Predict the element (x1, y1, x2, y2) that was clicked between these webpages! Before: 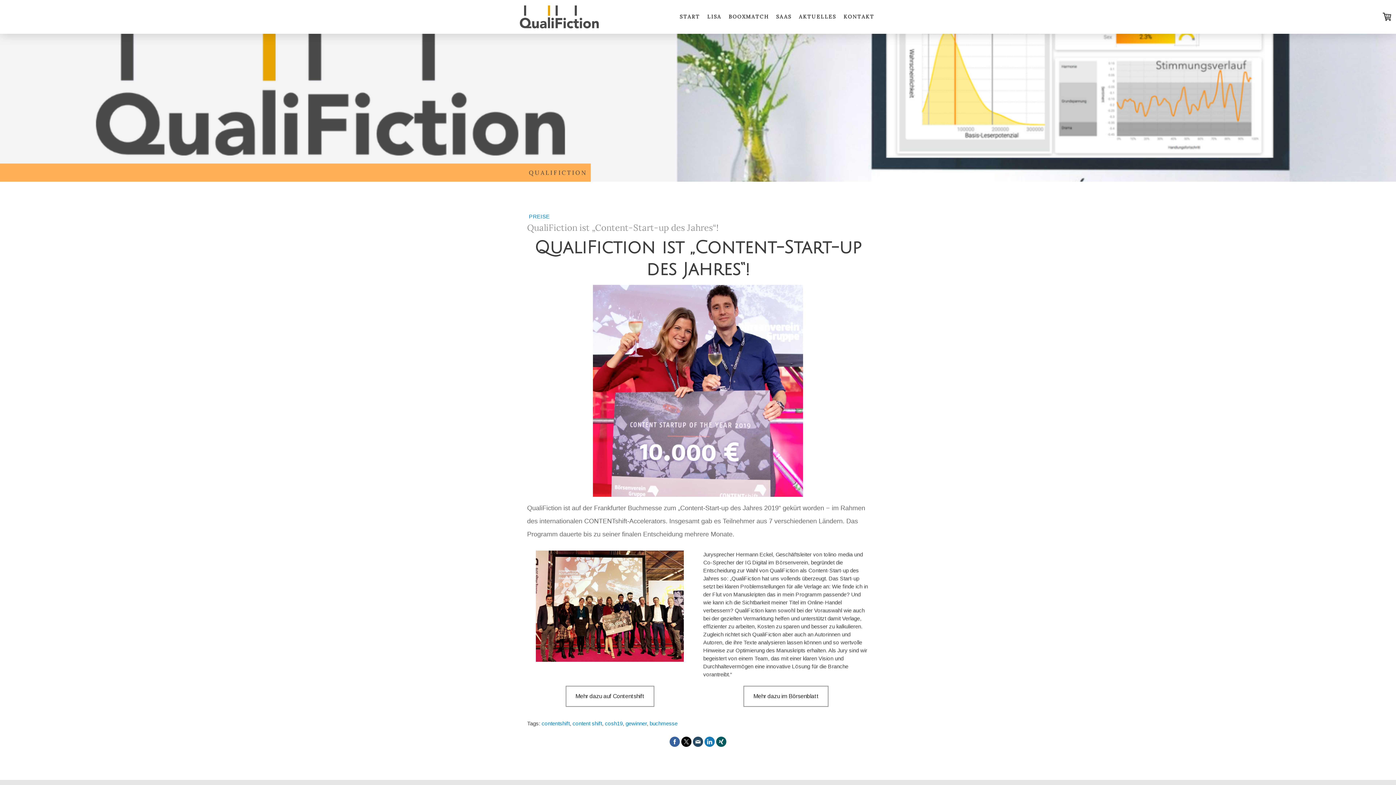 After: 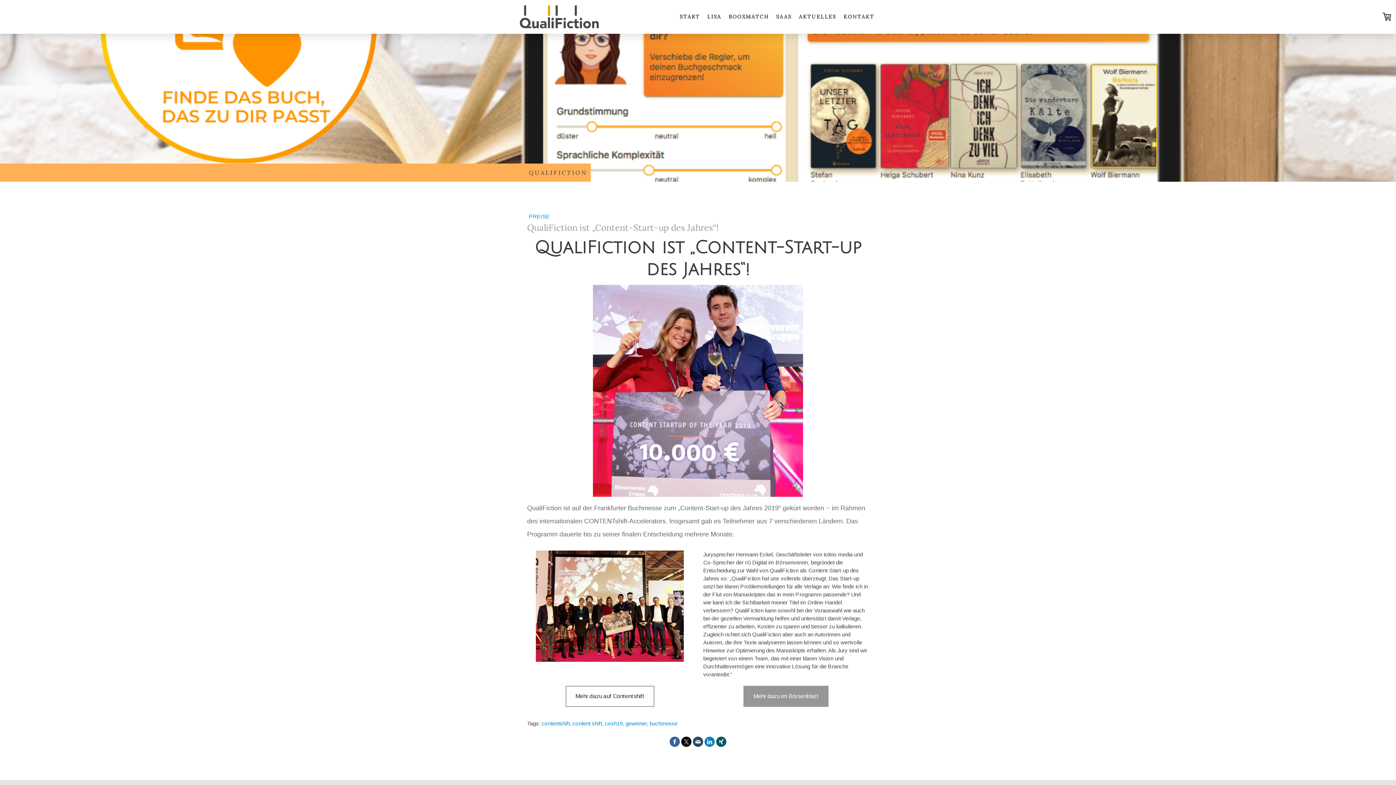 Action: label: Mehr dazu im Börsenblatt bbox: (743, 686, 828, 707)